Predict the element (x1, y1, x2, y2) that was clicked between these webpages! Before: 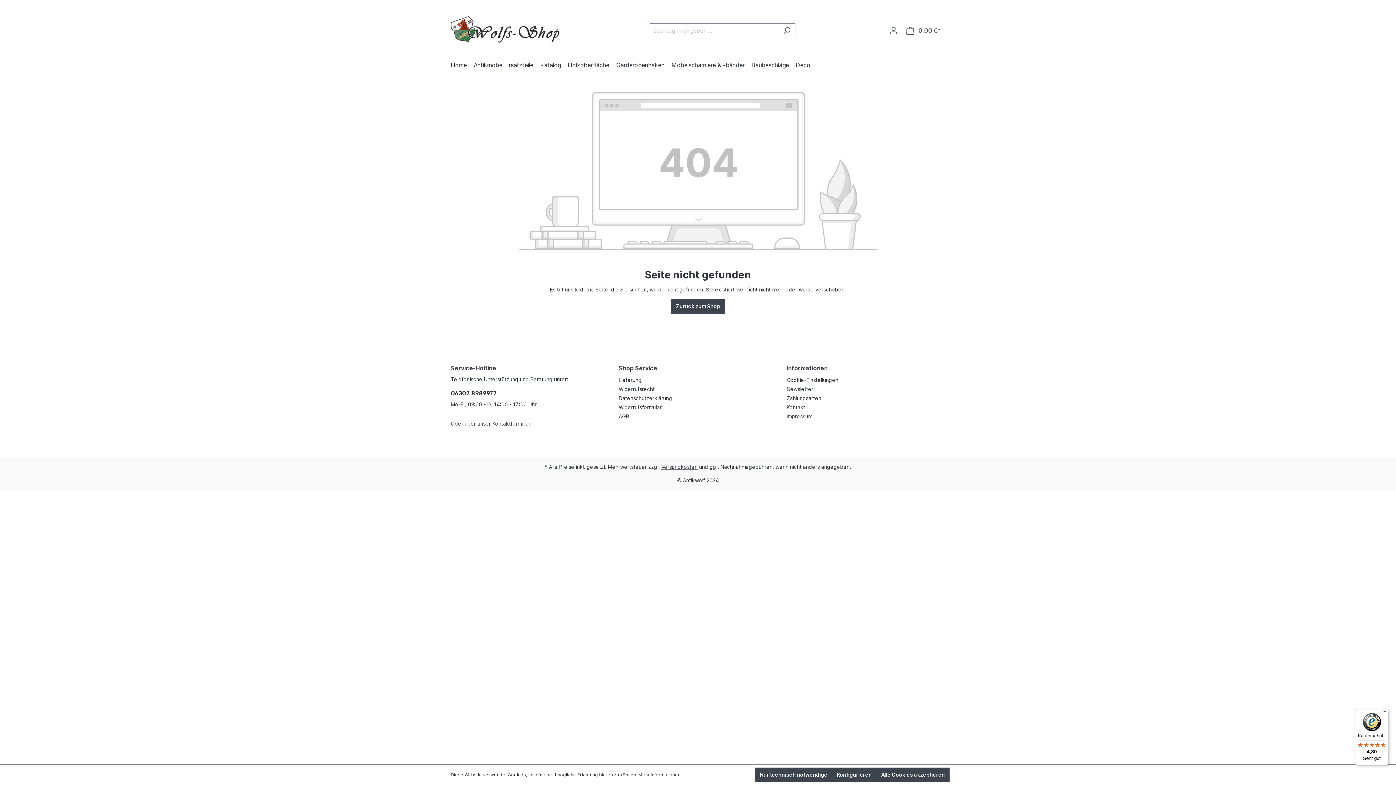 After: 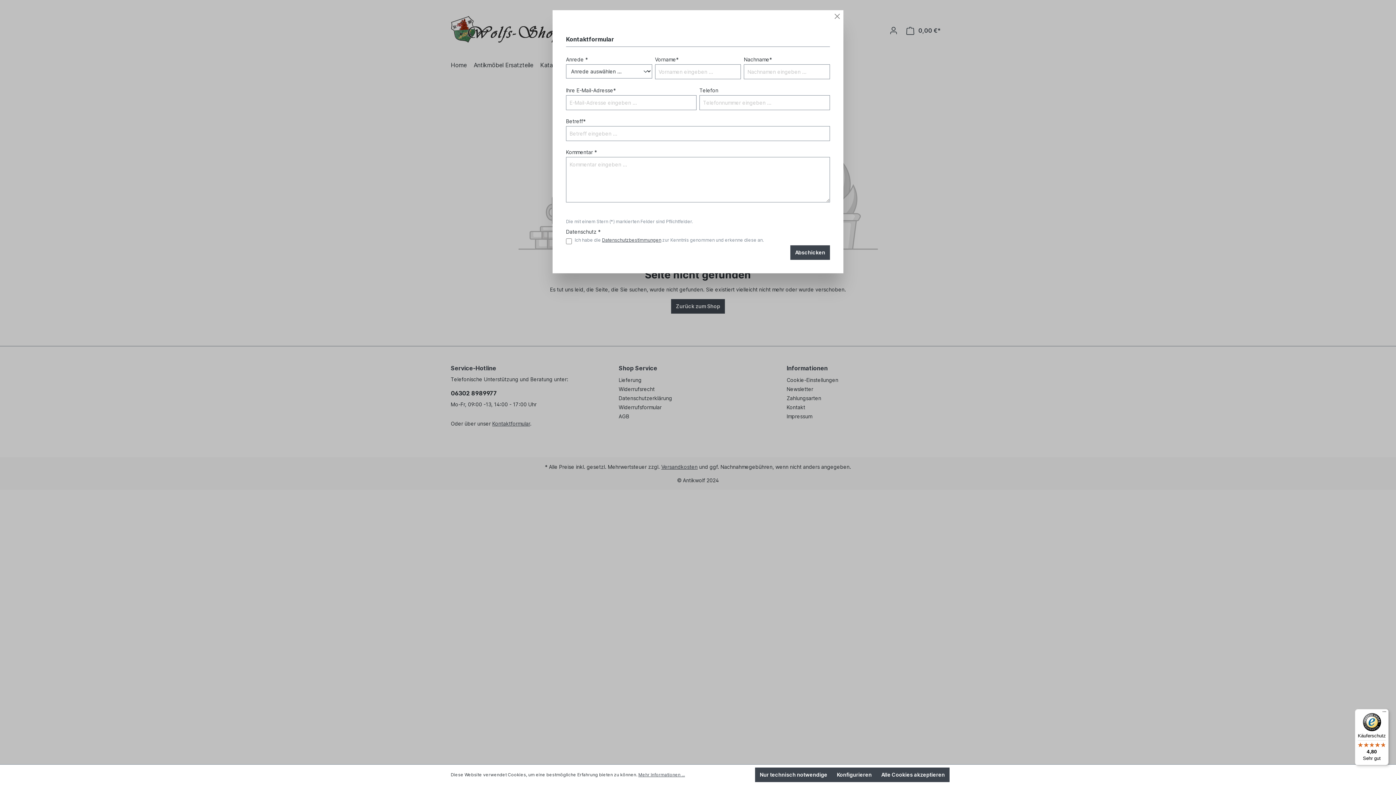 Action: label: Kontaktformular bbox: (492, 420, 530, 426)